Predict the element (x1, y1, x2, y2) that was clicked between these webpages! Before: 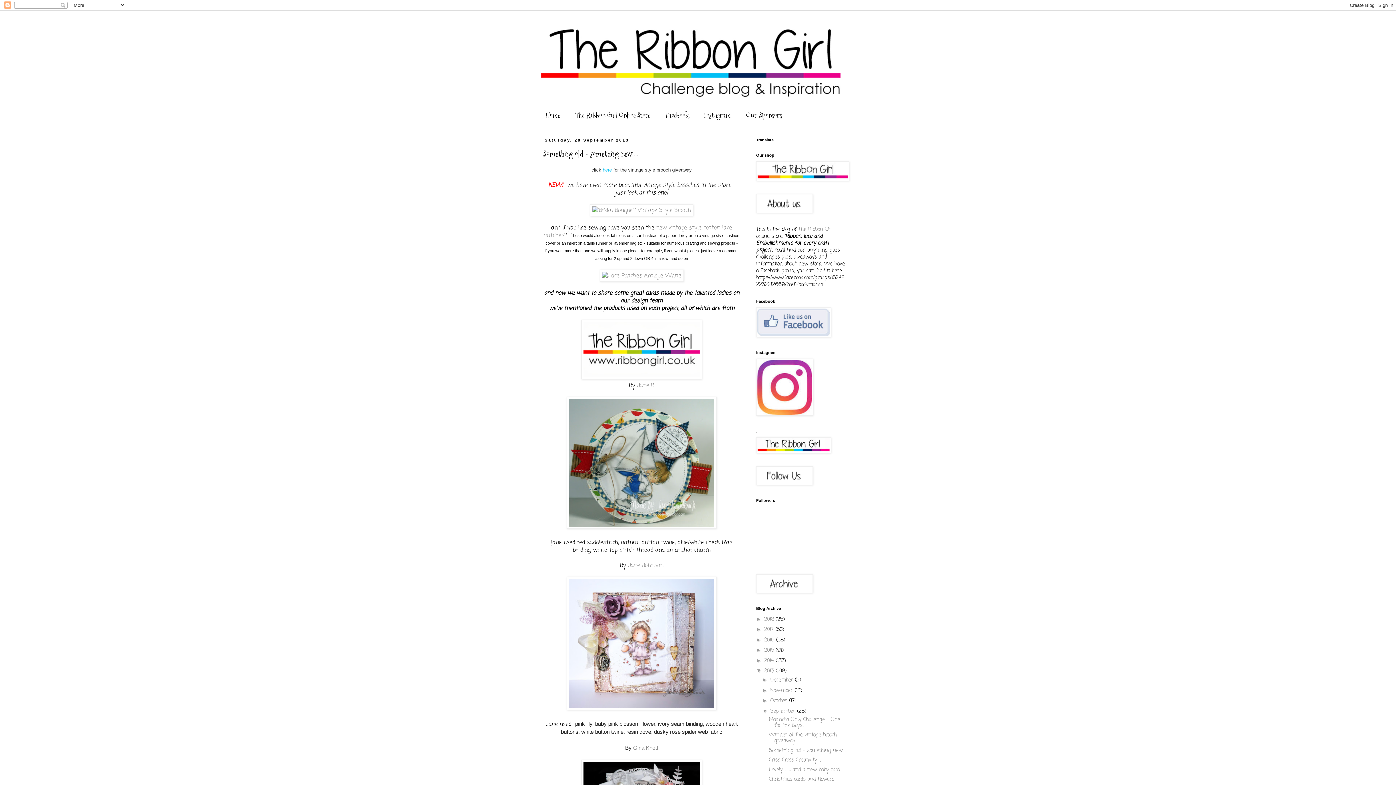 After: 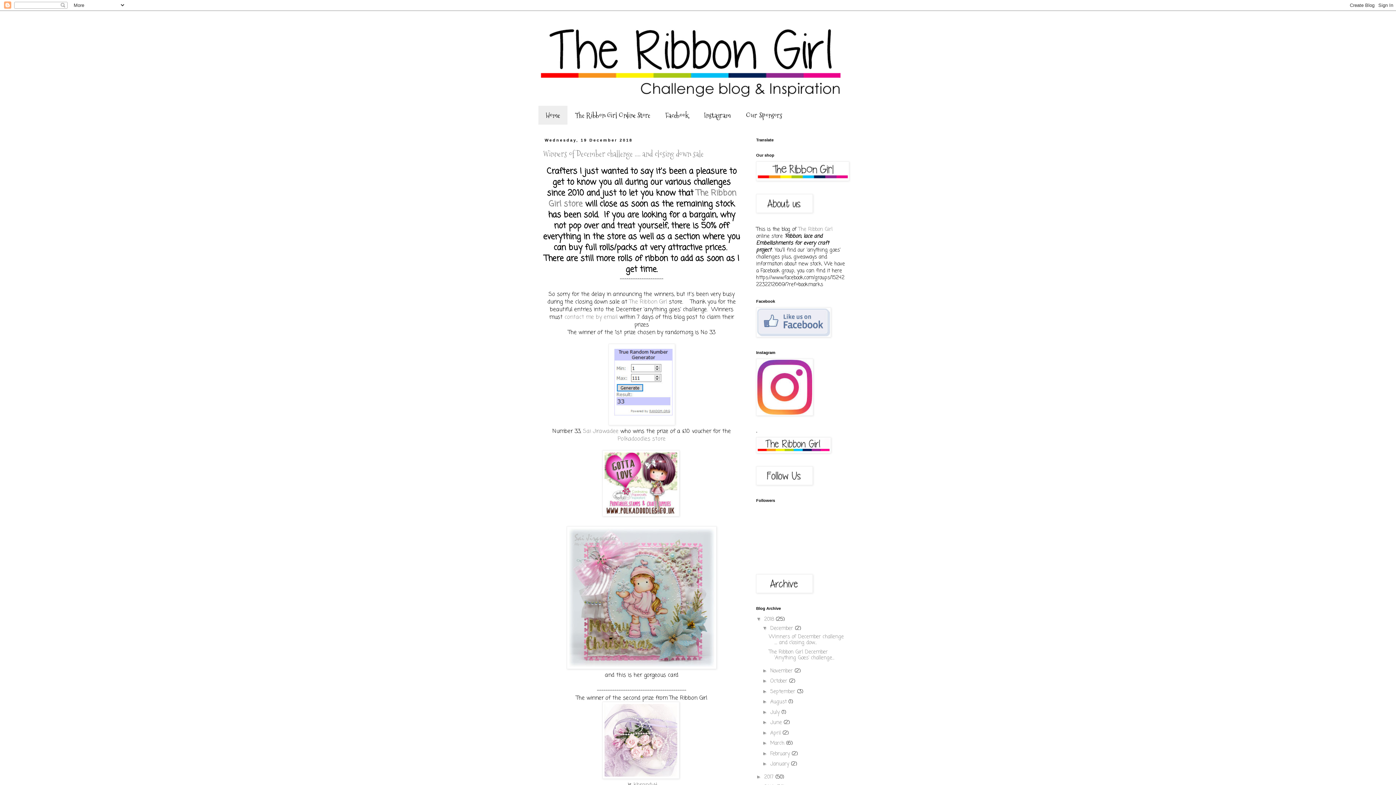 Action: bbox: (538, 14, 858, 105)